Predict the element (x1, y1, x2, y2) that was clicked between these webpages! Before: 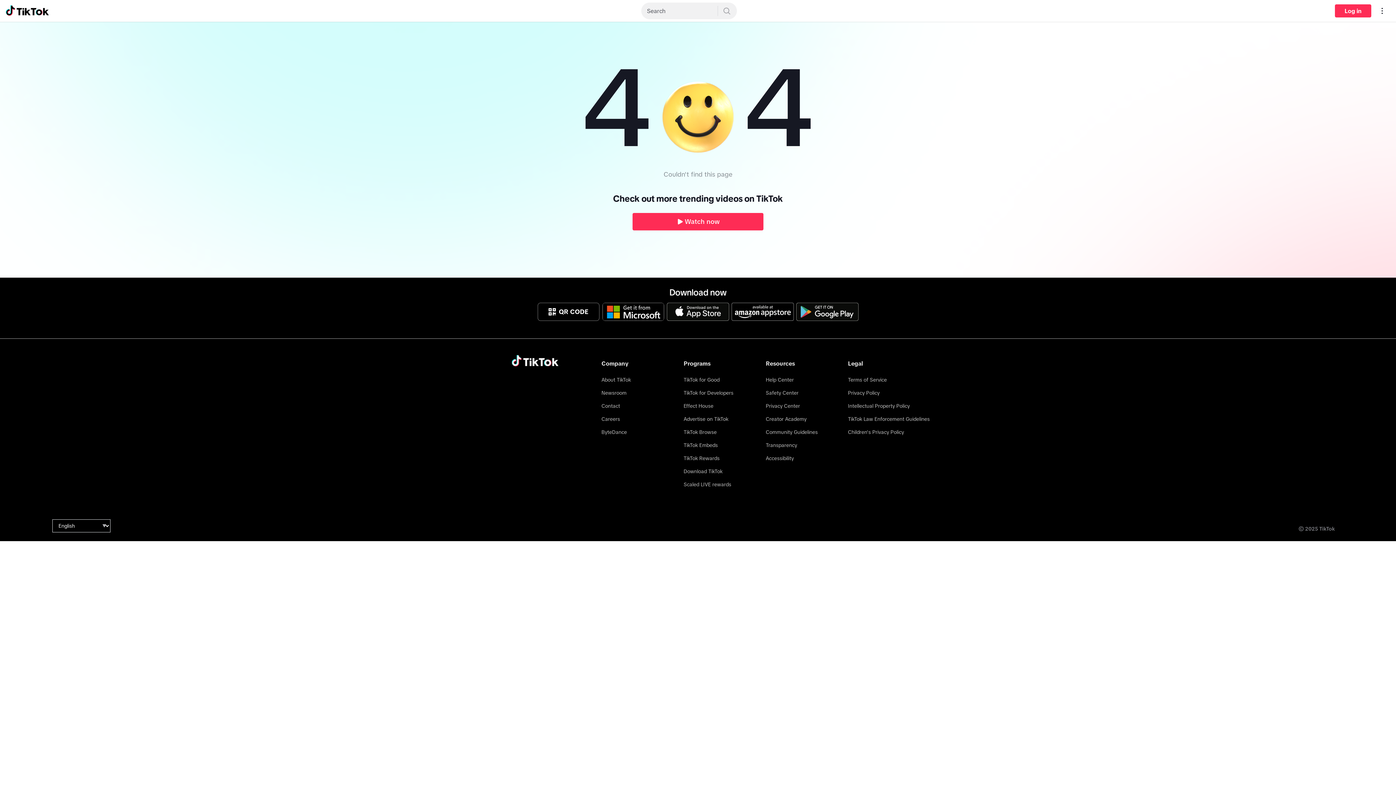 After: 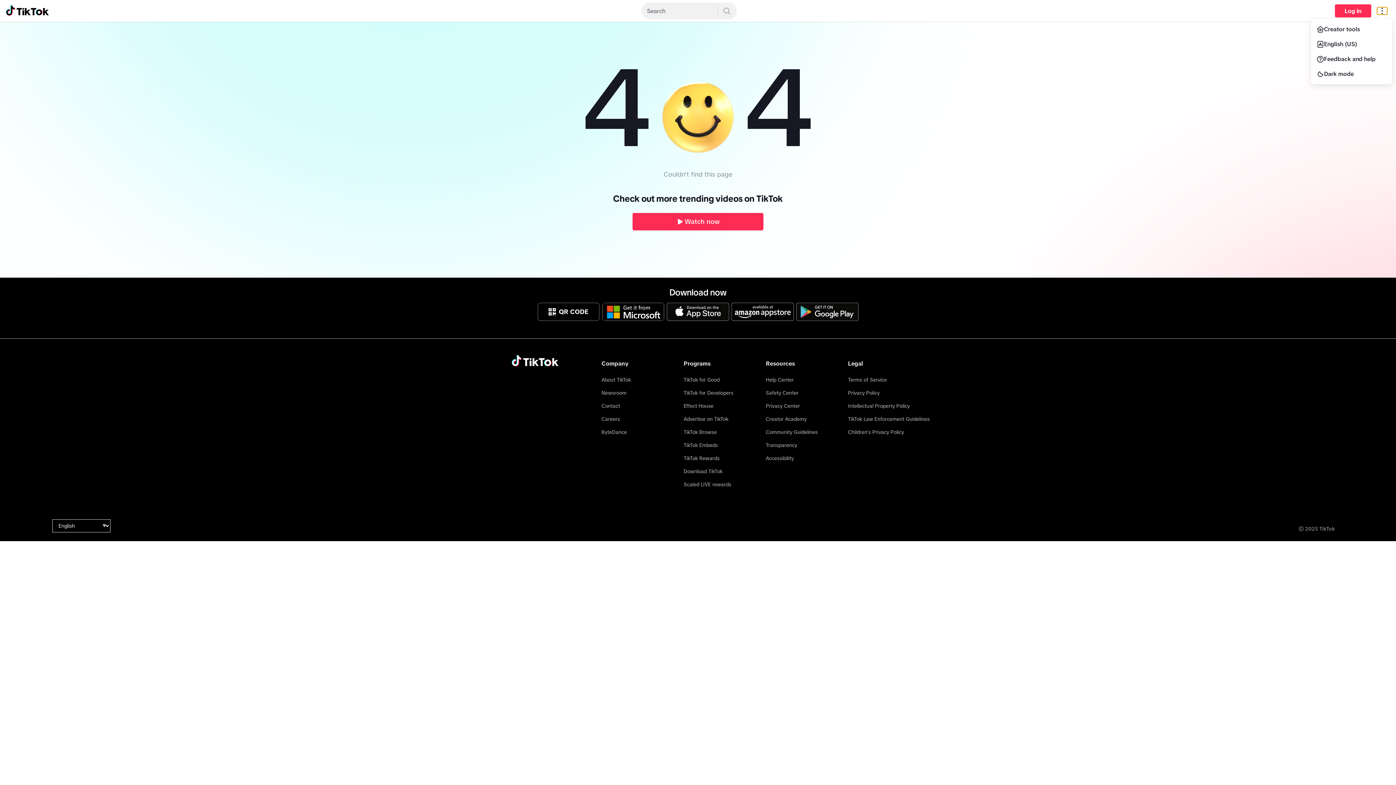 Action: bbox: (1377, 7, 1387, 14) label: Open settings menu